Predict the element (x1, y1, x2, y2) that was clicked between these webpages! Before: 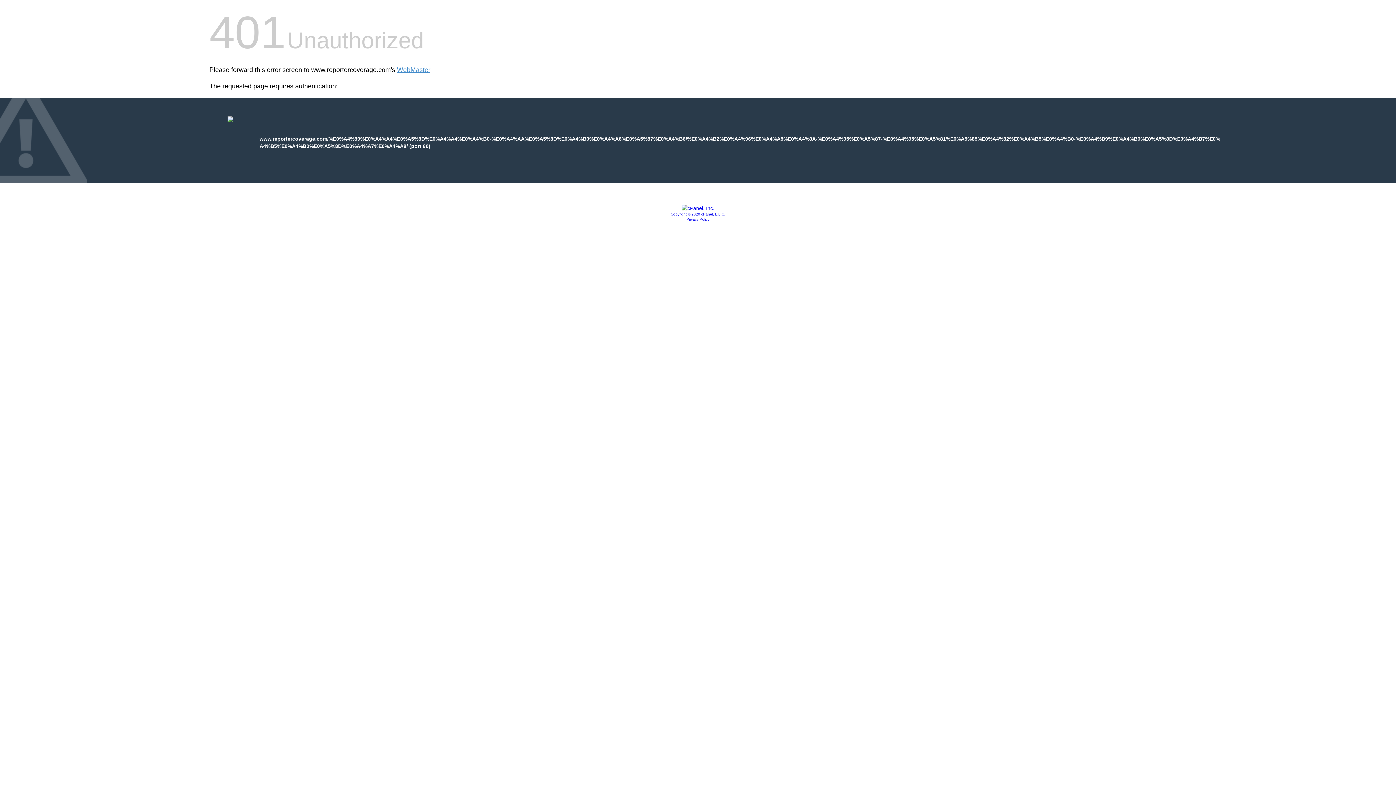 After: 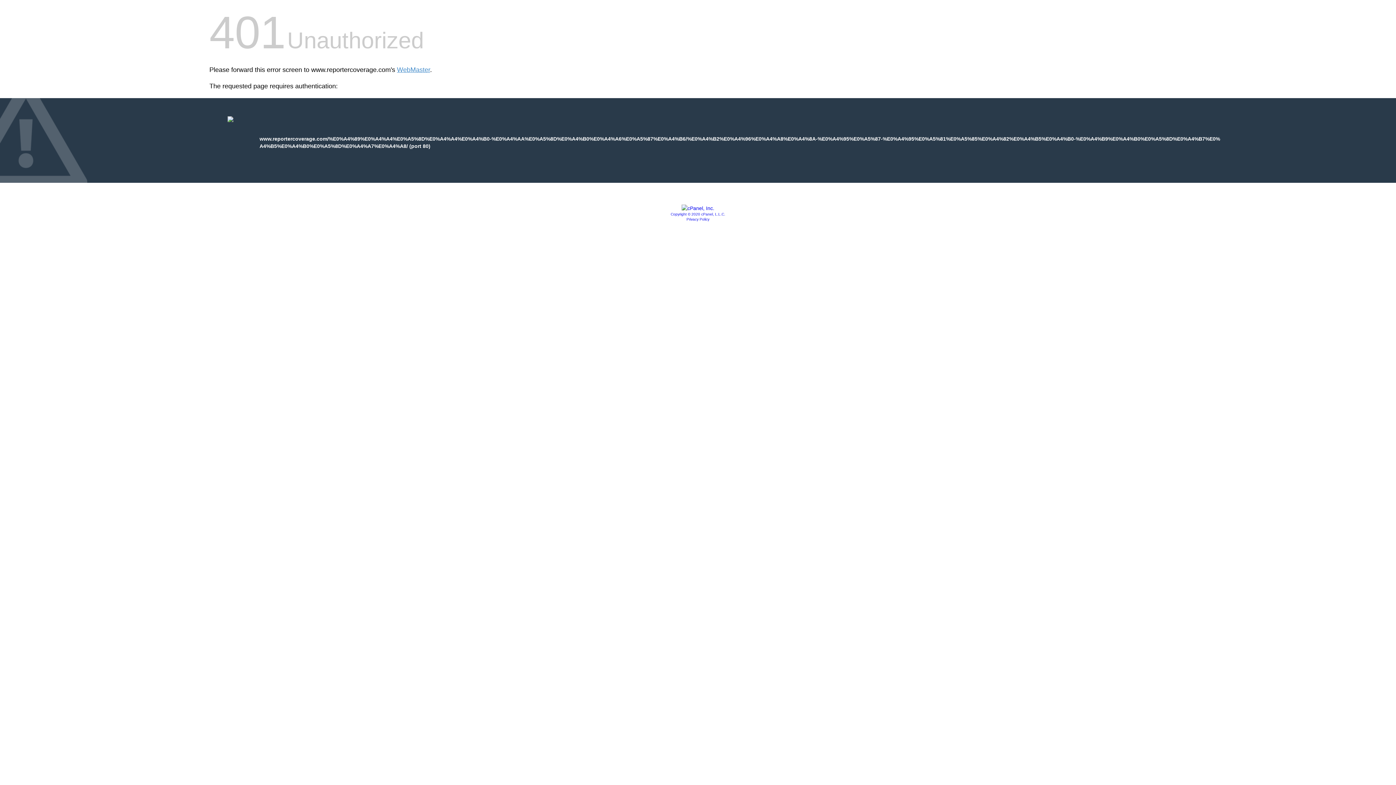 Action: label: Privacy Policy bbox: (686, 217, 709, 221)